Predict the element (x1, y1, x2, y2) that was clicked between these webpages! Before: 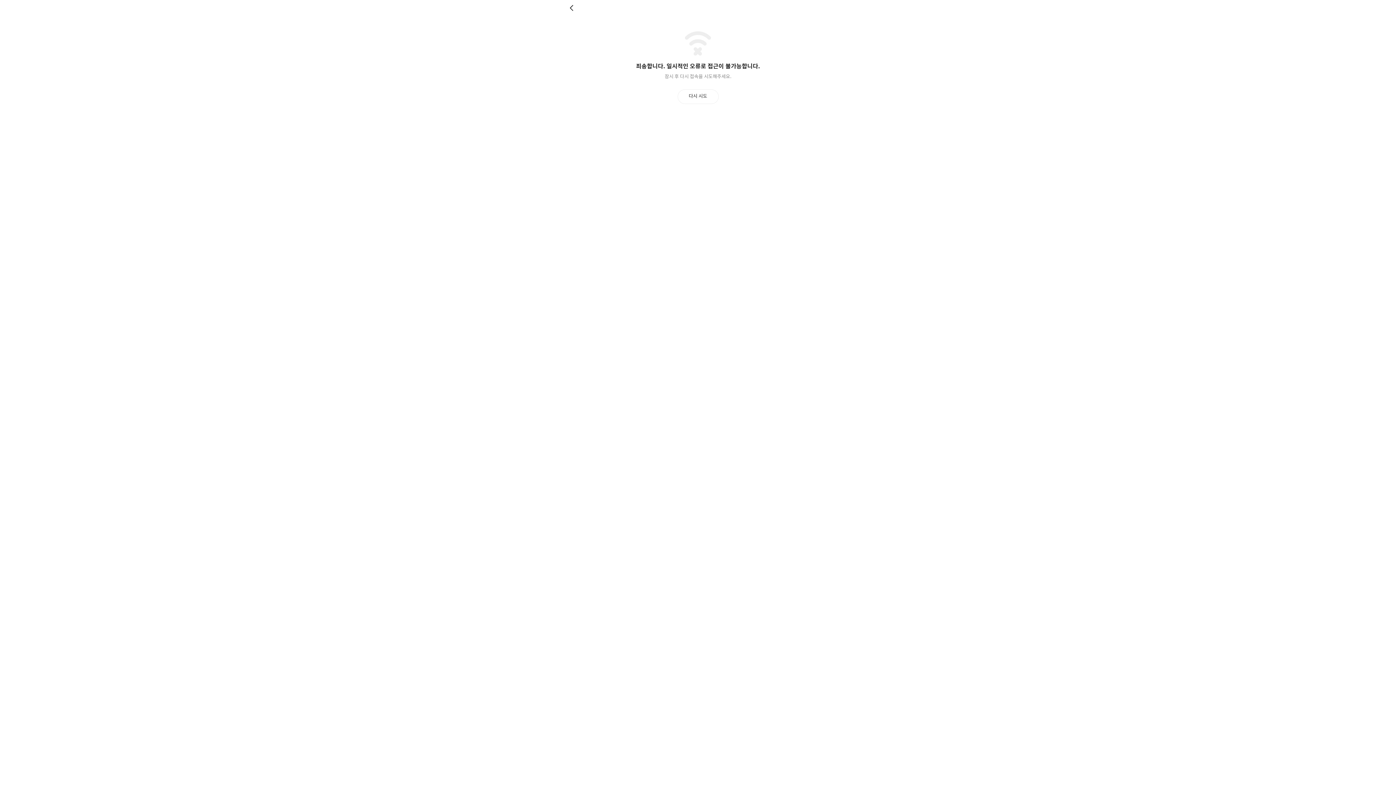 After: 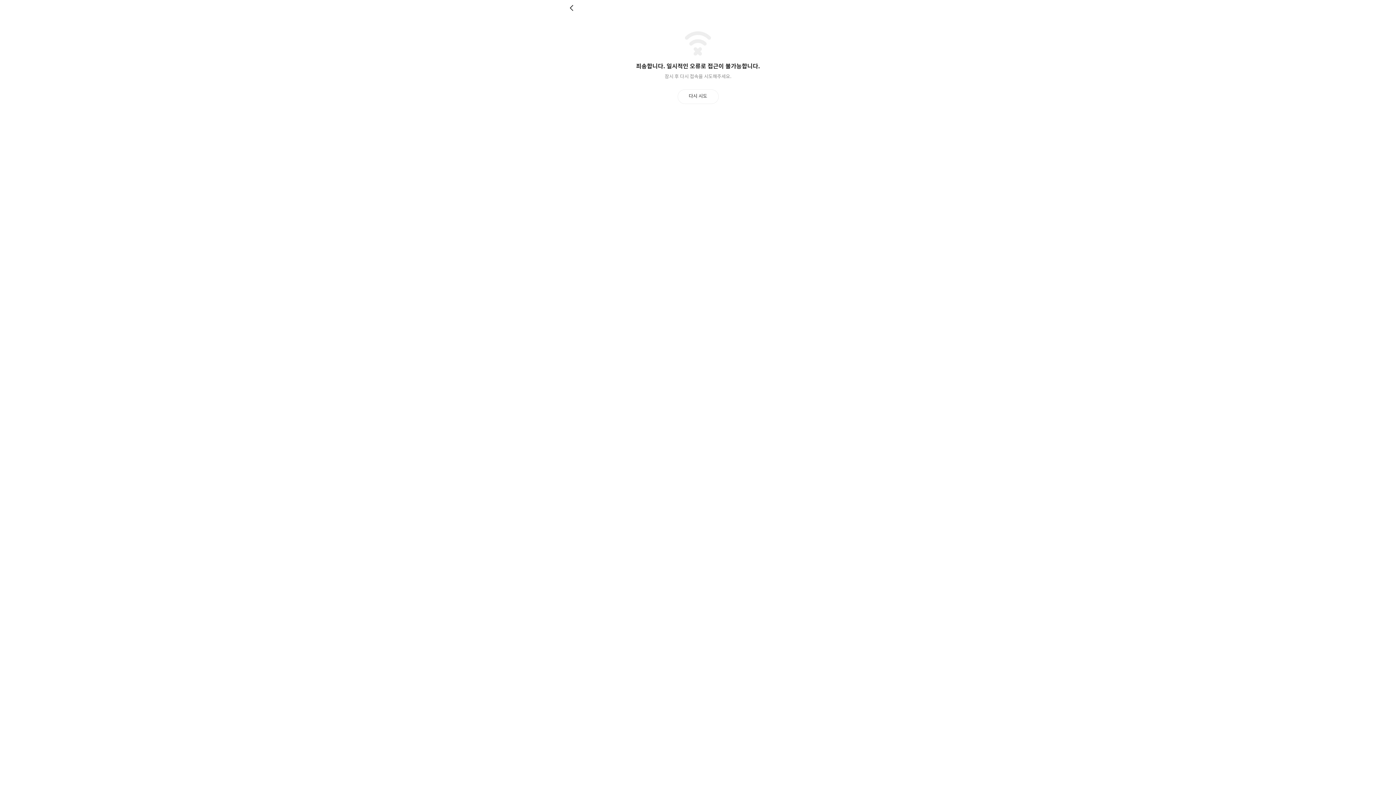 Action: label: 뒤로 bbox: (569, 4, 576, 11)